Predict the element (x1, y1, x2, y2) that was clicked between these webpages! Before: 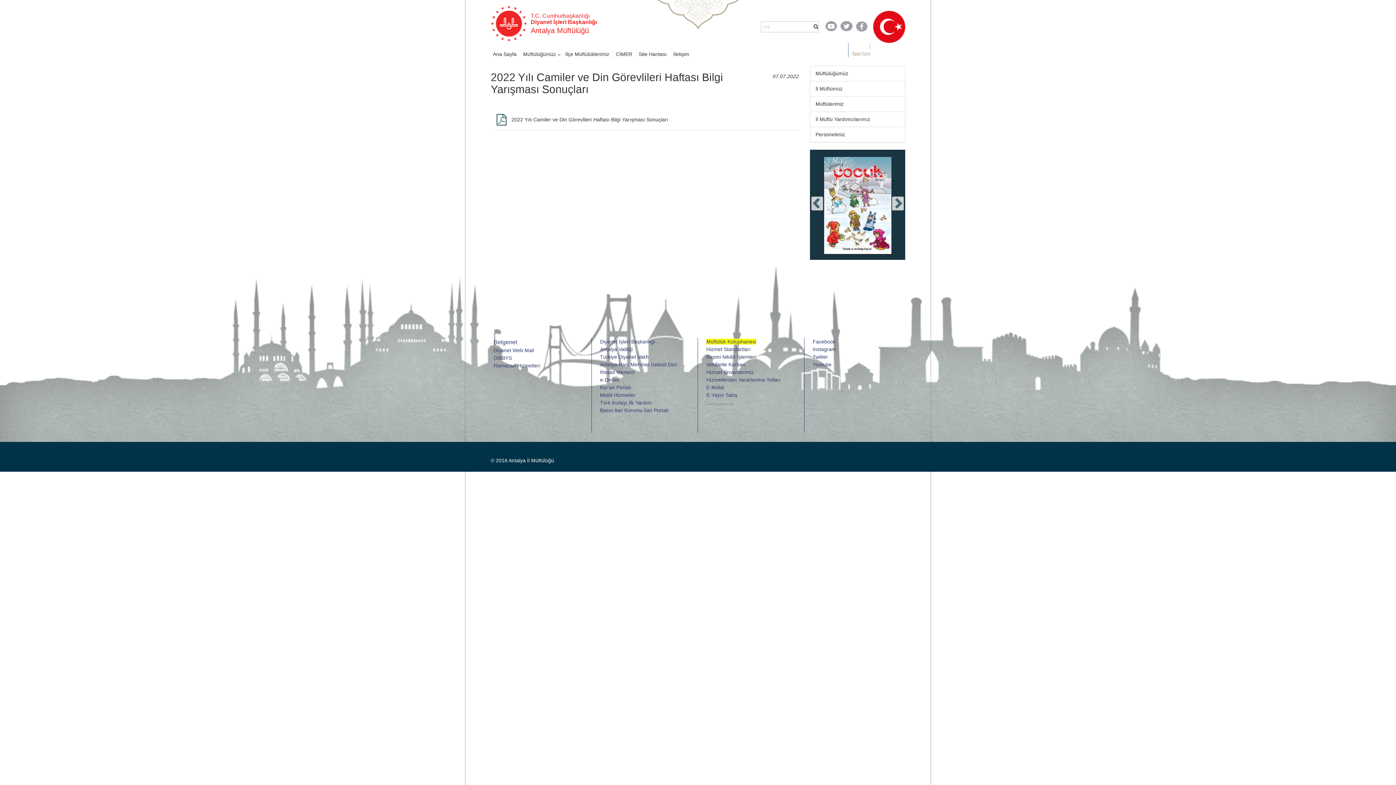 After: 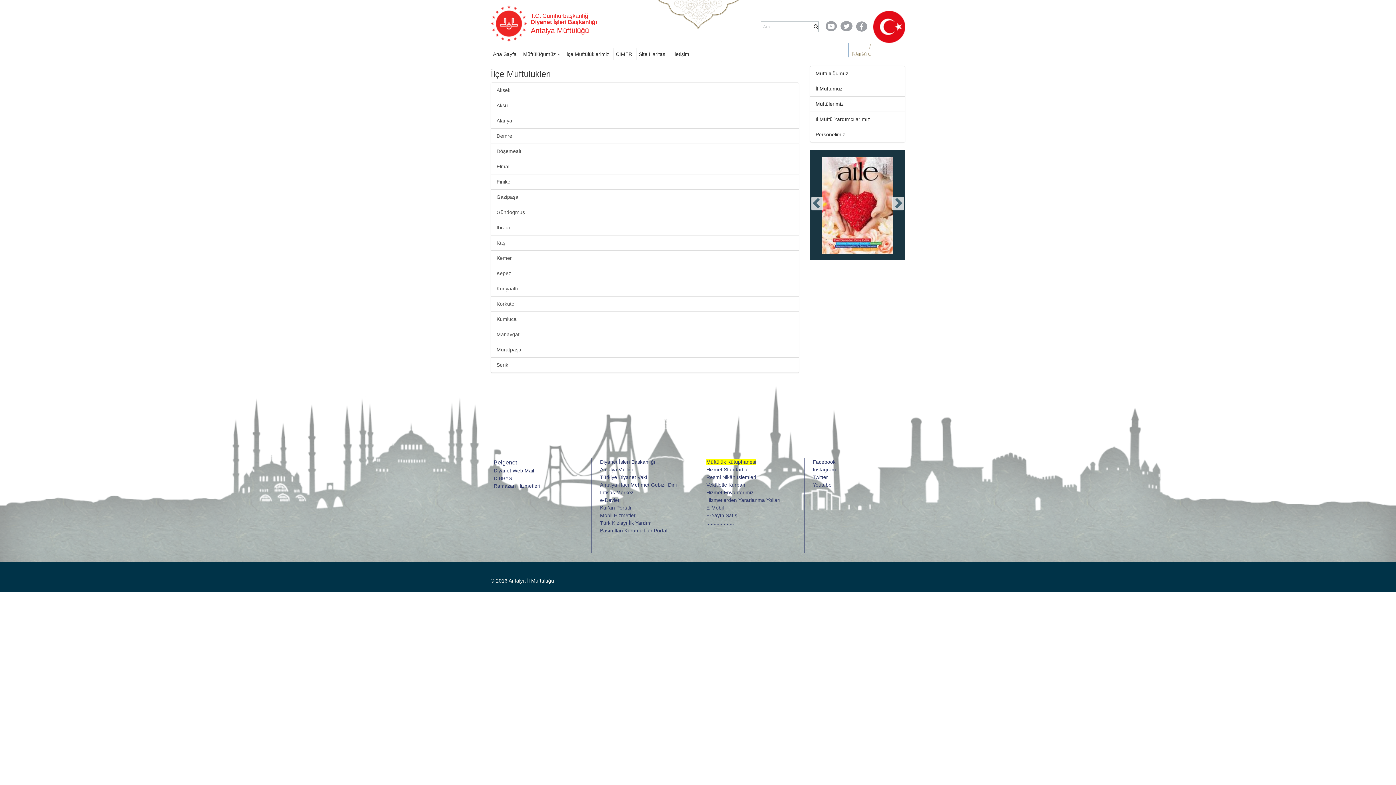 Action: label: İlçe Müftülüklerimiz bbox: (565, 51, 609, 59)